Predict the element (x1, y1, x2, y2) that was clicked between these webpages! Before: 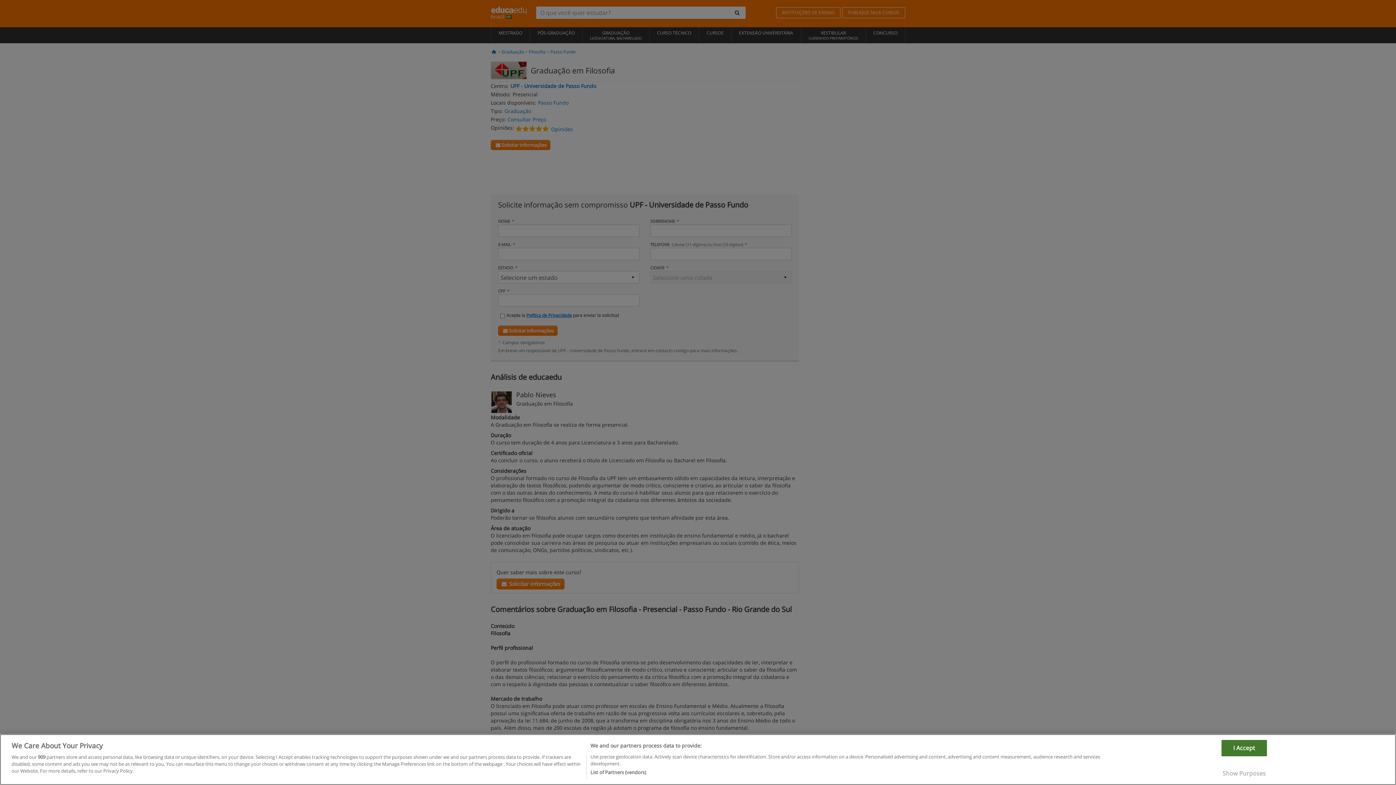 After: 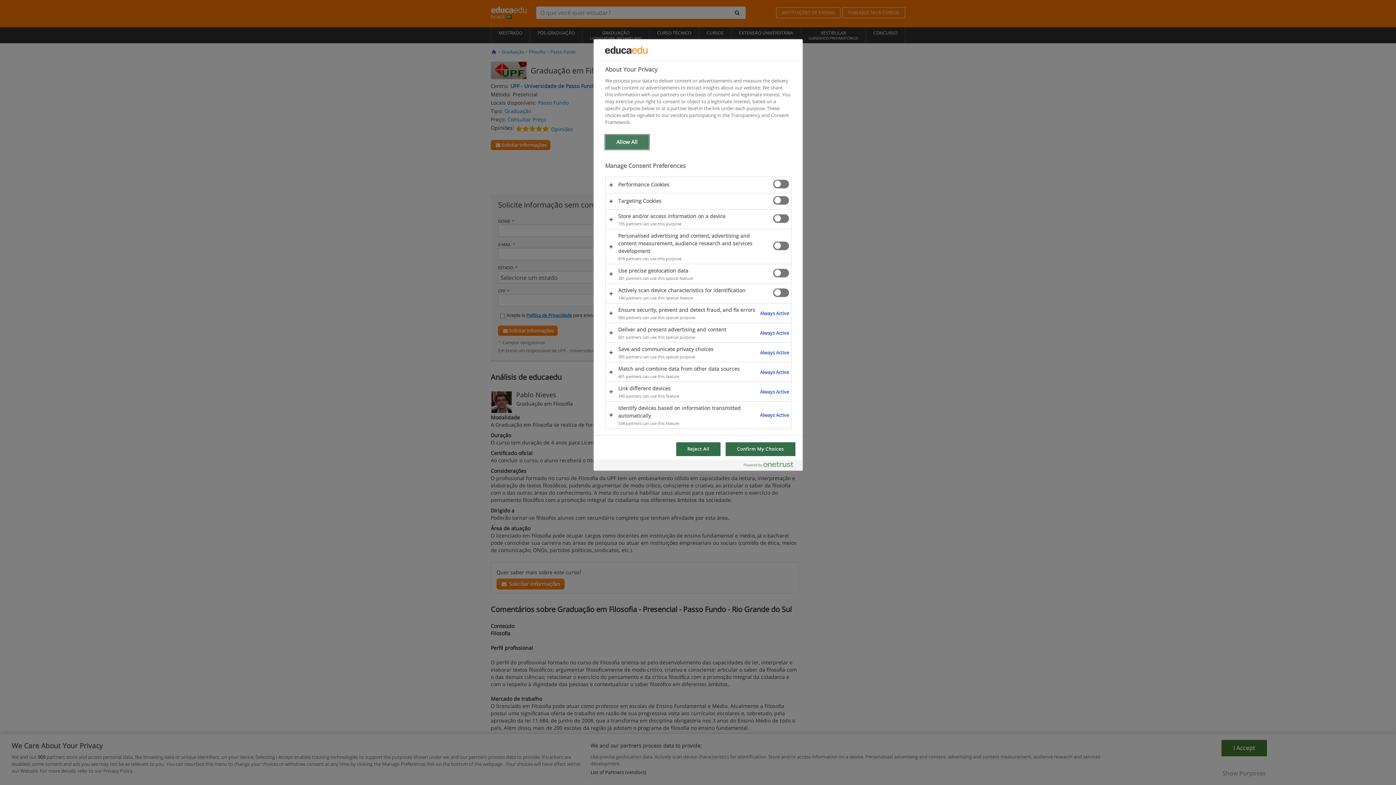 Action: bbox: (1221, 766, 1267, 781) label: Show Purposes